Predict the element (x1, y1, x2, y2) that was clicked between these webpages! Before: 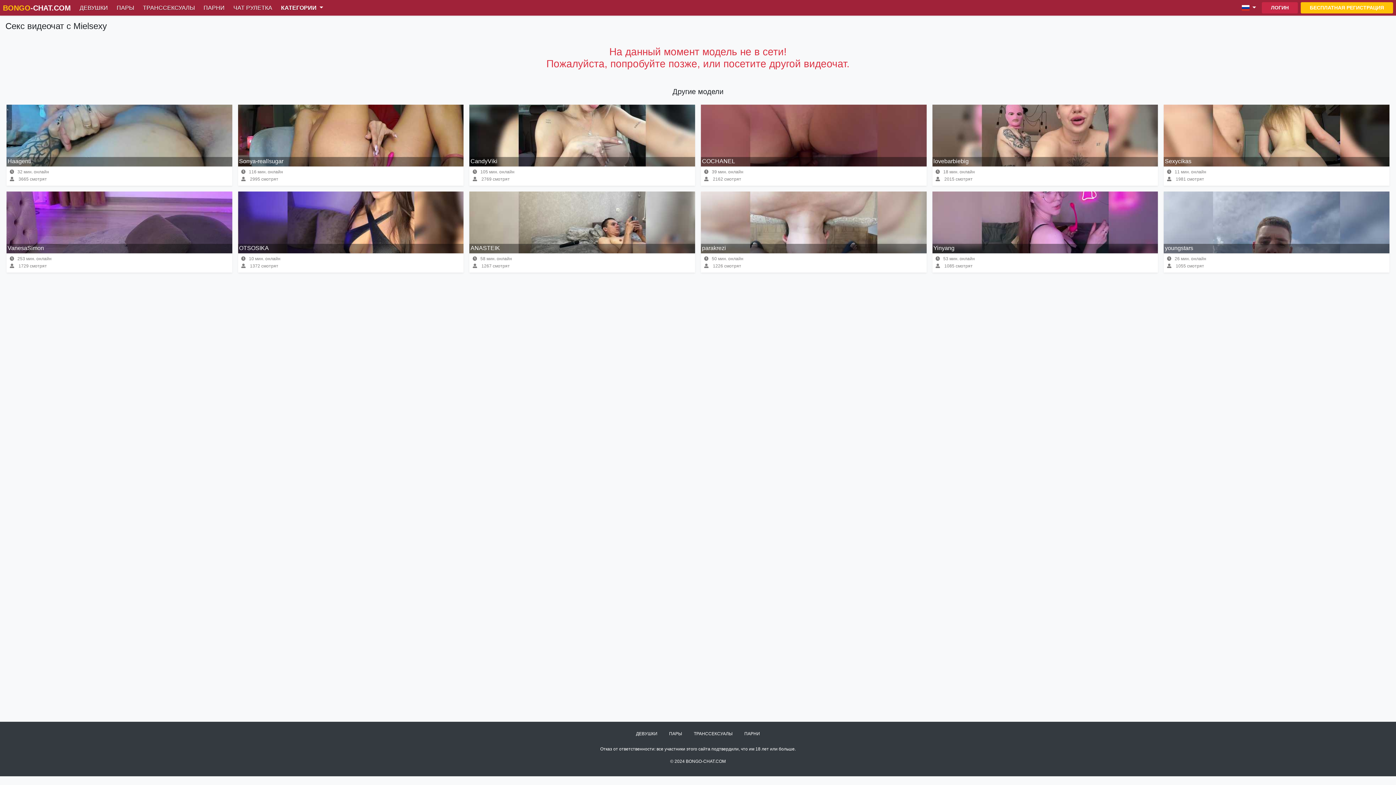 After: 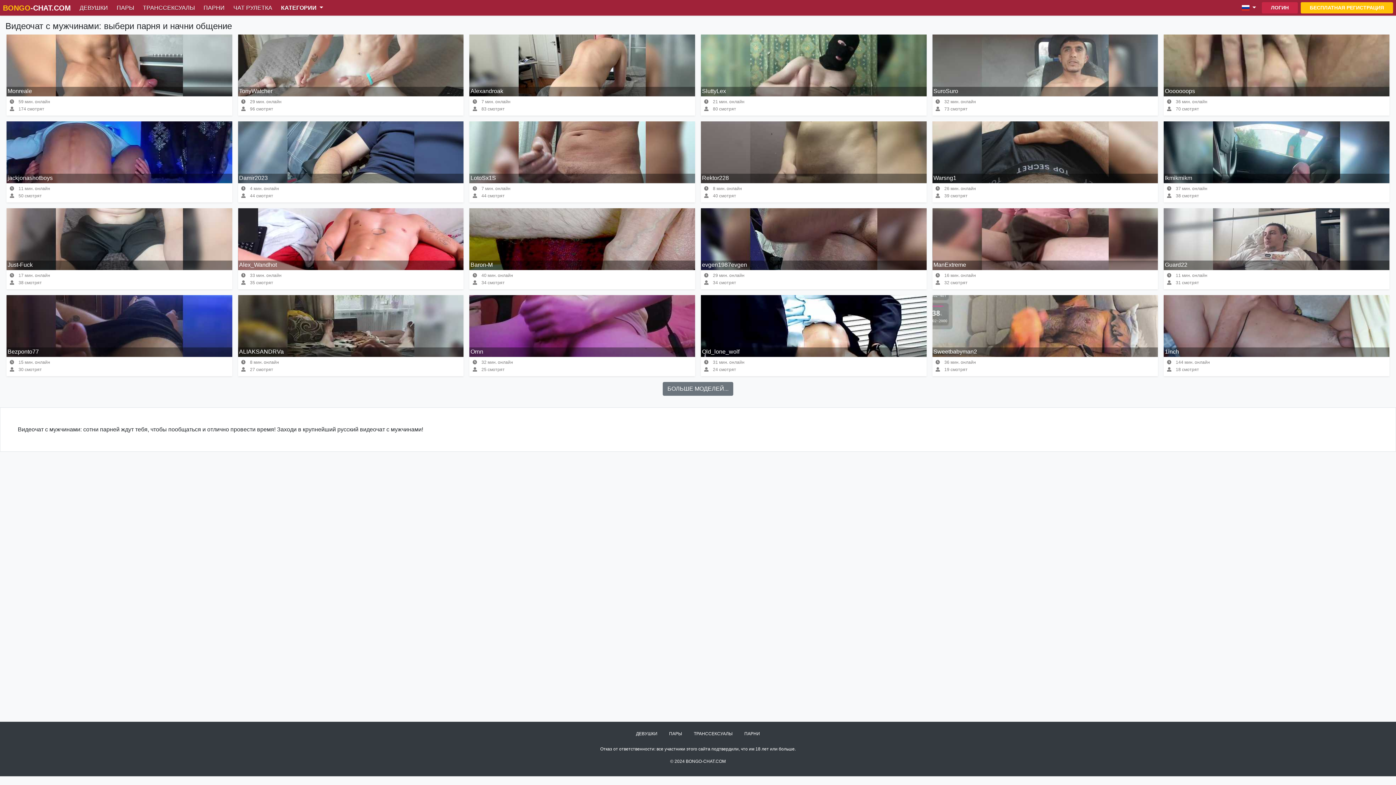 Action: bbox: (738, 728, 766, 740) label: ПАРНИ